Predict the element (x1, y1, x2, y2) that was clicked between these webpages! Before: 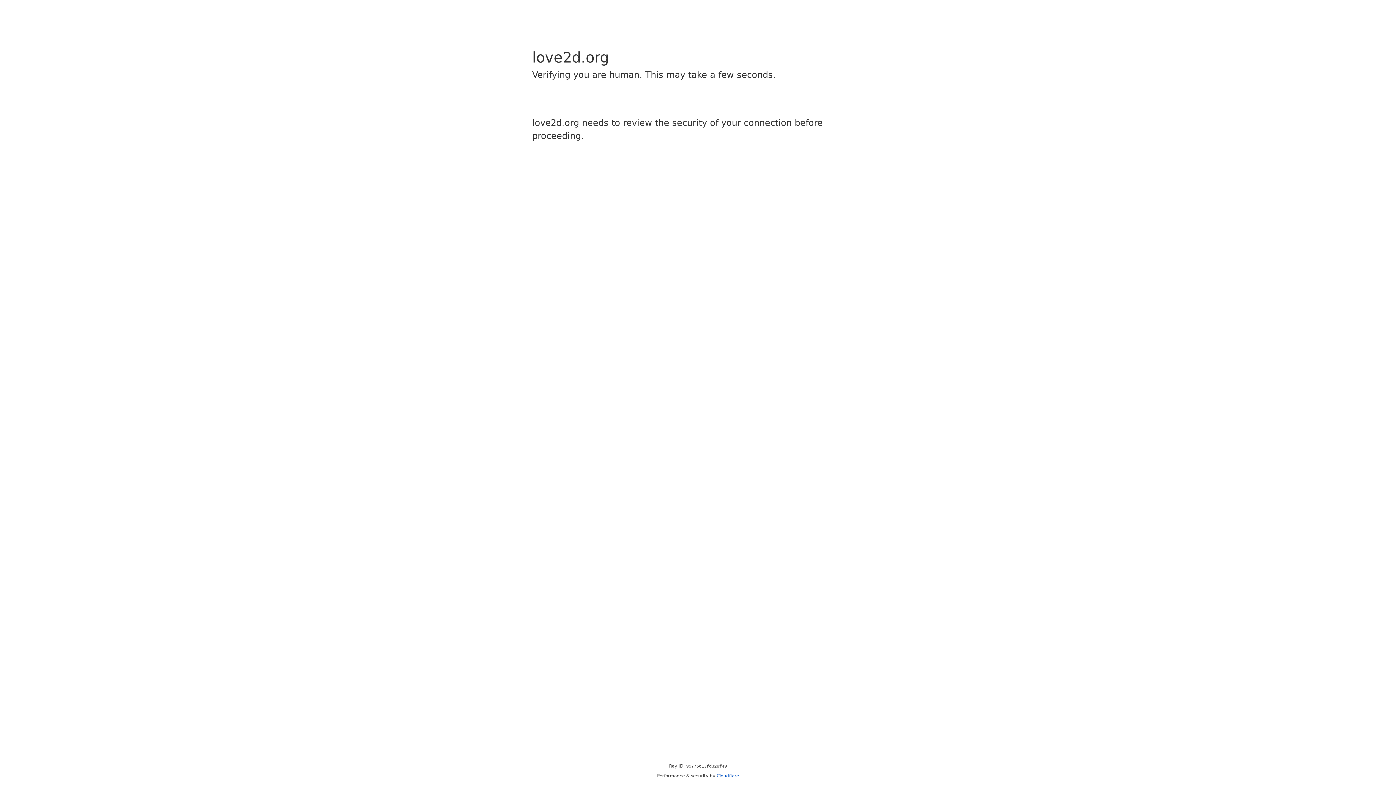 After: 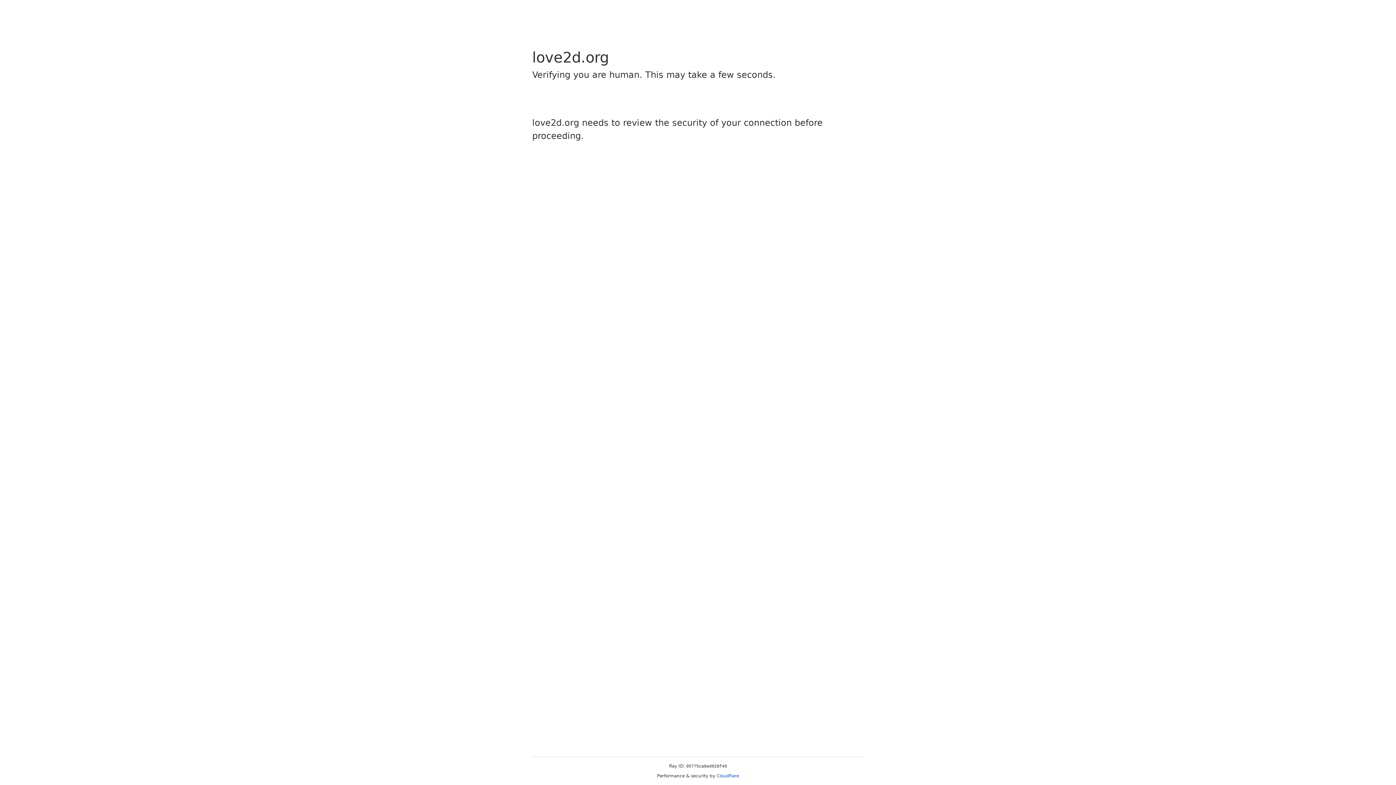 Action: bbox: (716, 773, 739, 778) label: Cloudflare